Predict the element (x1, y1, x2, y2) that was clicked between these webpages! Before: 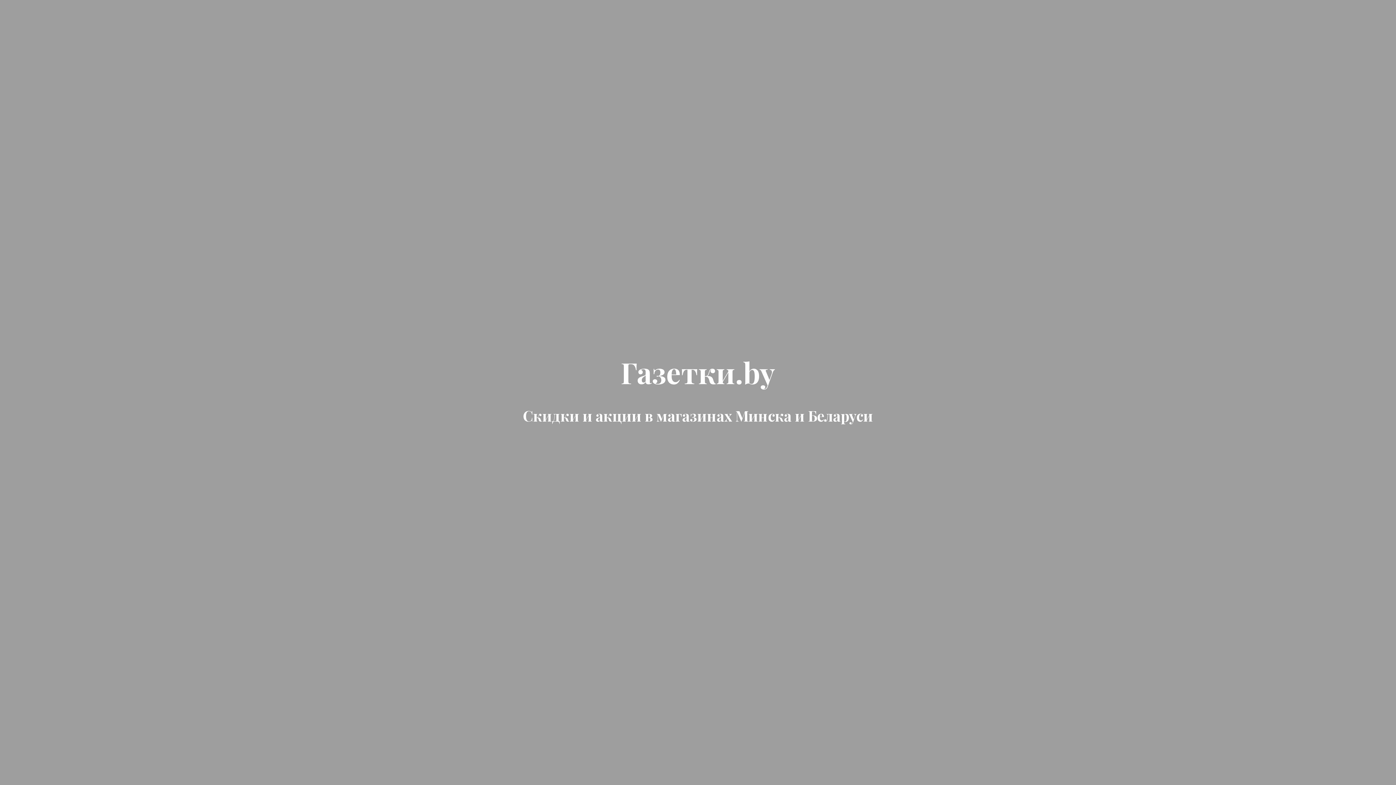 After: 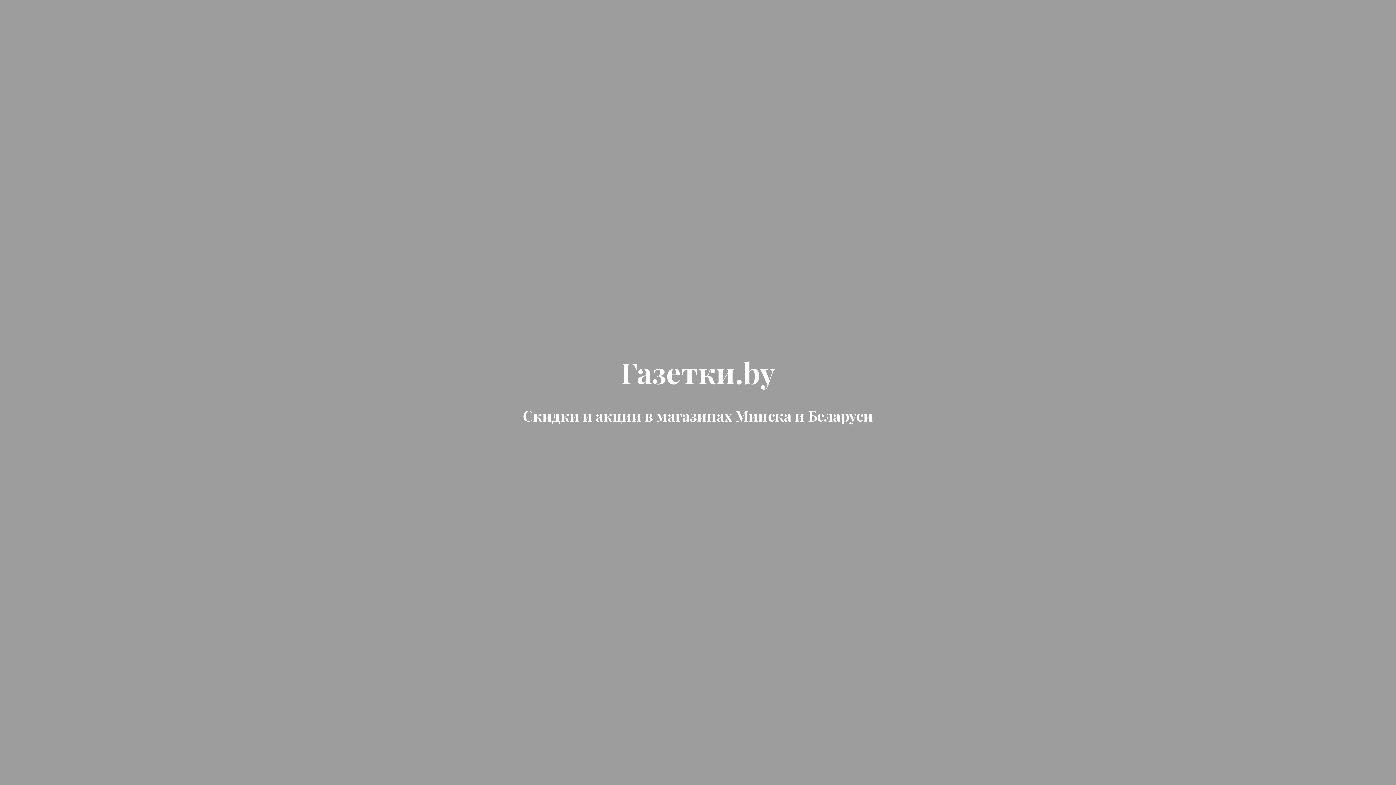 Action: label: Газетки.by bbox: (620, 370, 775, 388)